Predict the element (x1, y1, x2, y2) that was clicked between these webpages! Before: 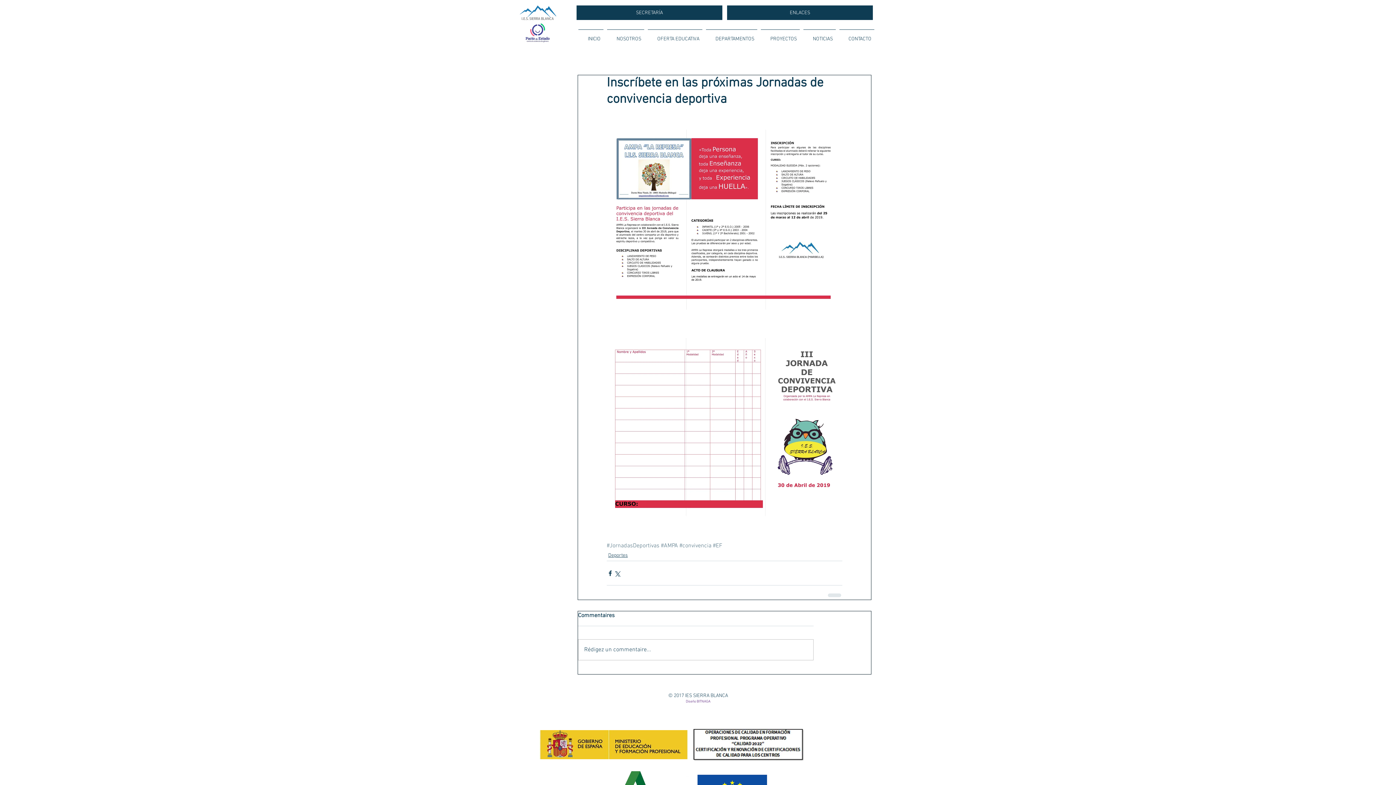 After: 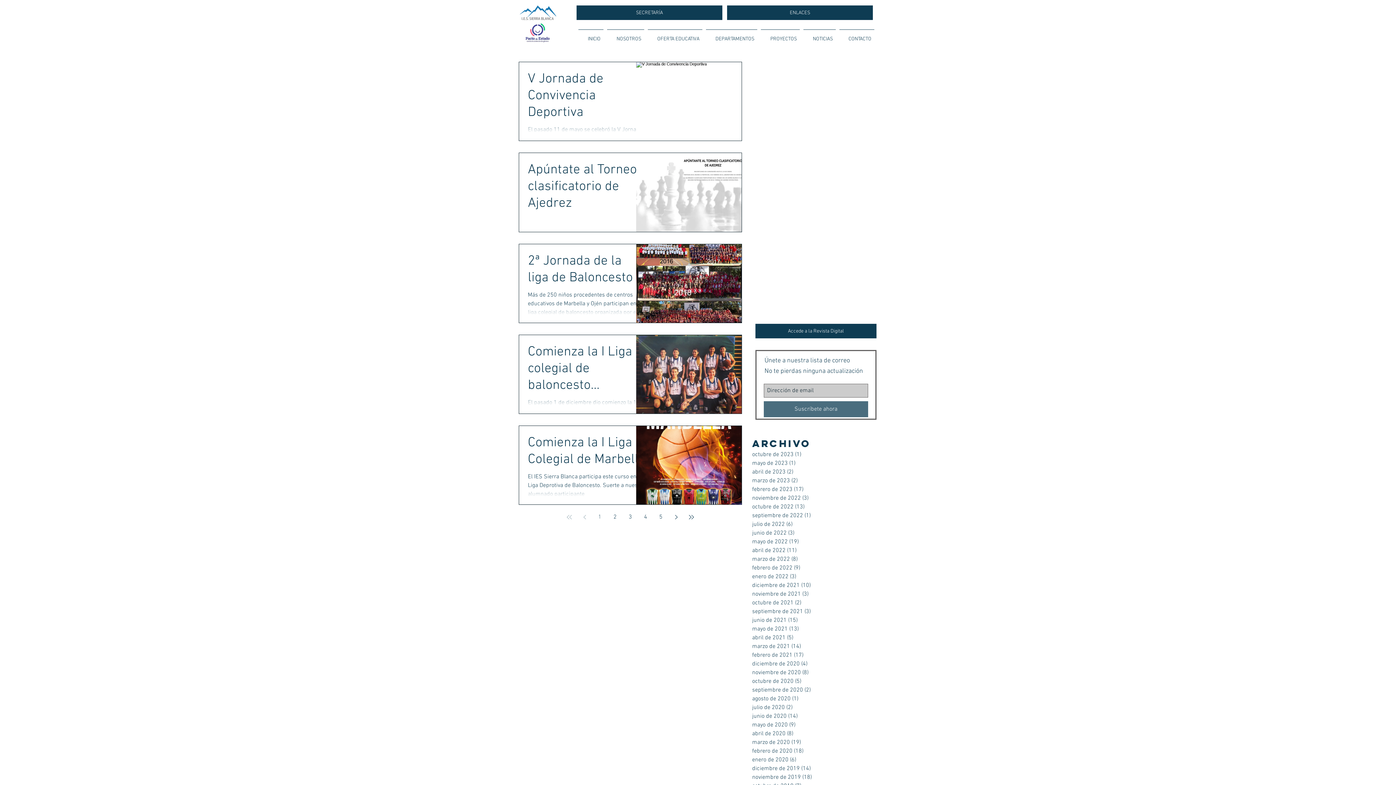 Action: label: Deportes bbox: (608, 552, 628, 559)